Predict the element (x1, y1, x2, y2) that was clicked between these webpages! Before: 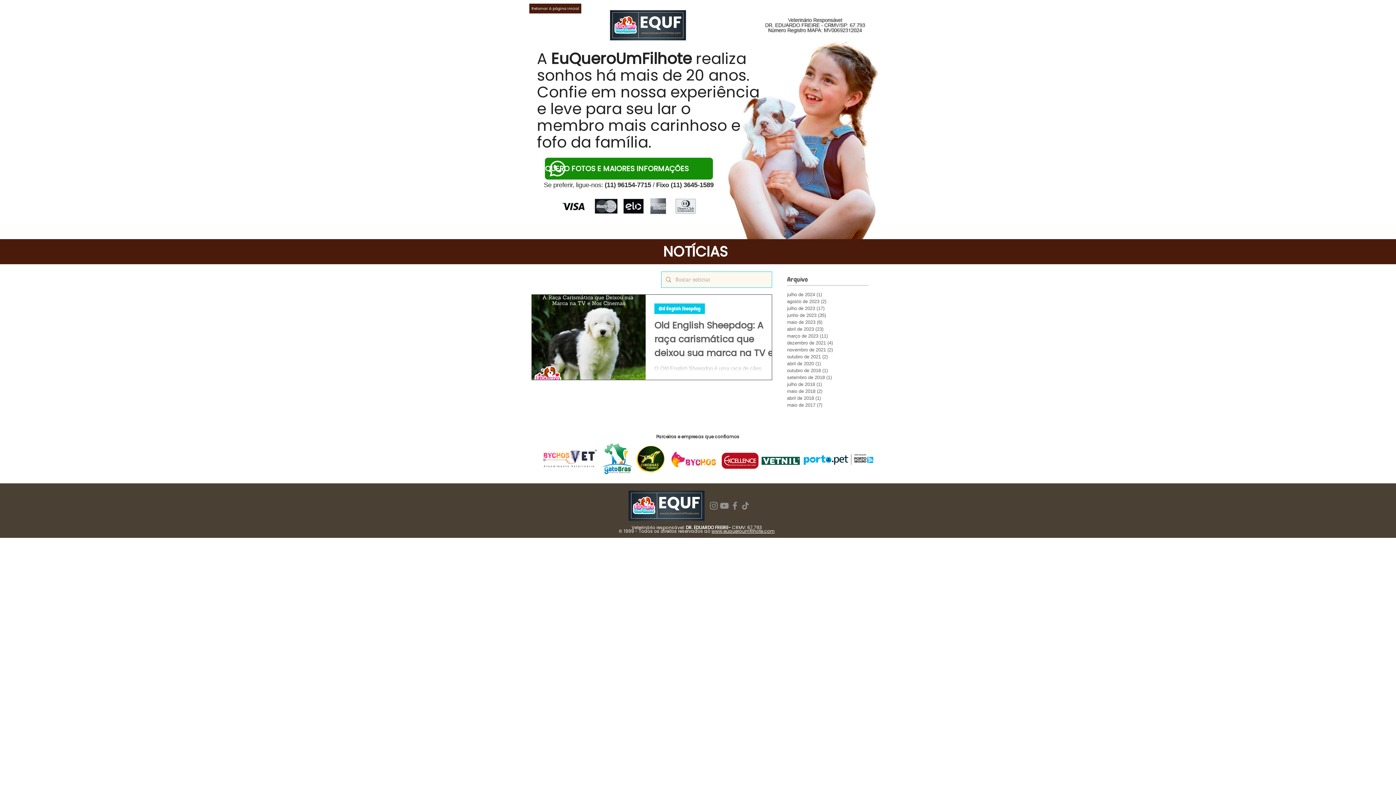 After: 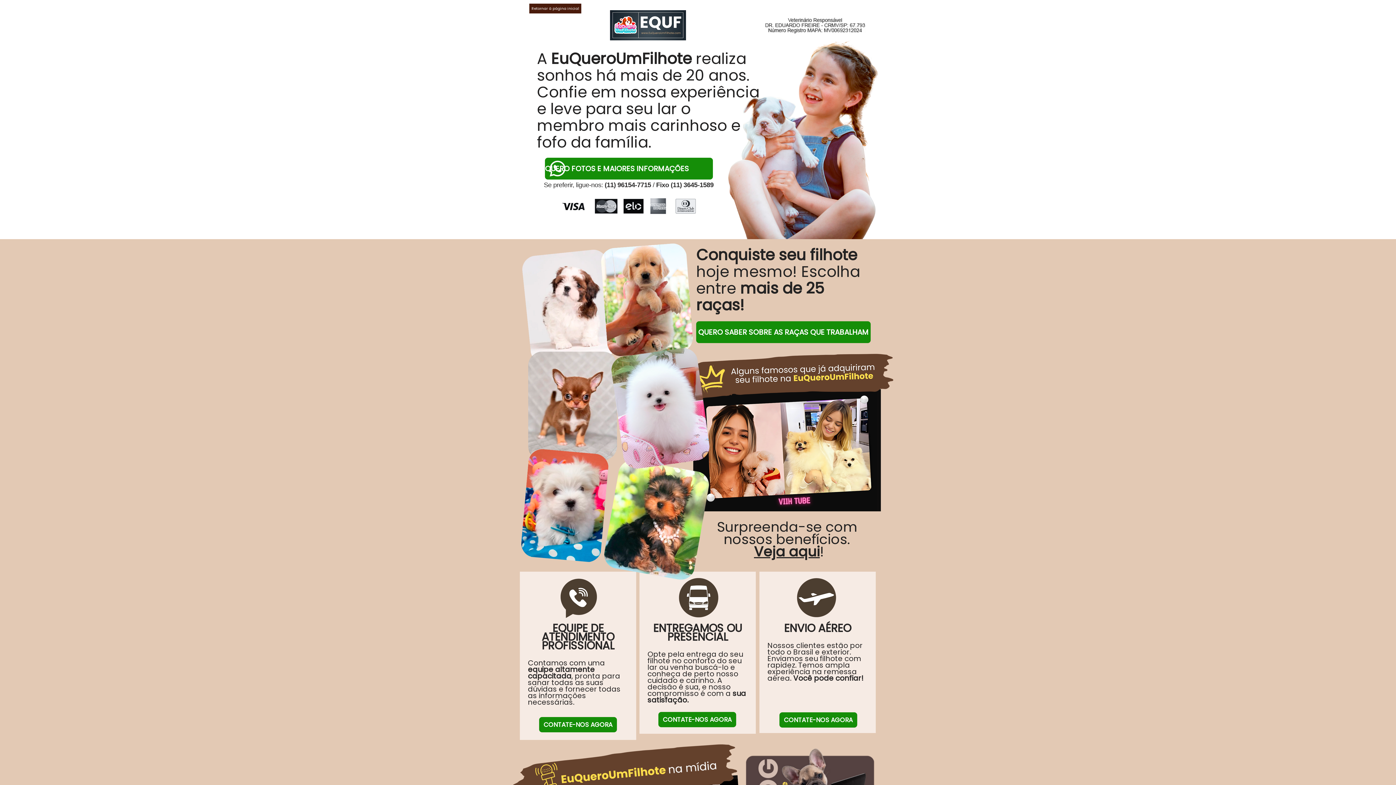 Action: label: Retornar à página inicial bbox: (529, 3, 581, 13)